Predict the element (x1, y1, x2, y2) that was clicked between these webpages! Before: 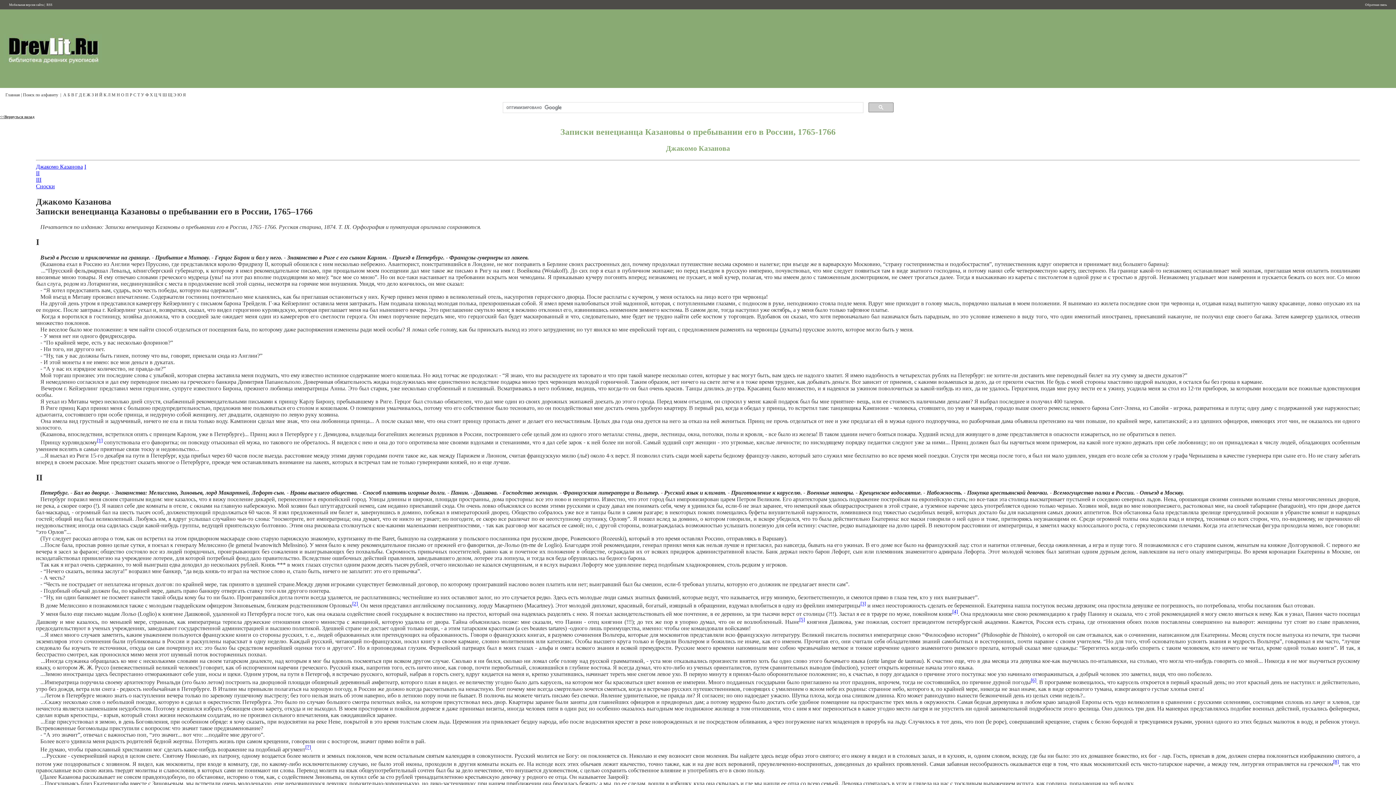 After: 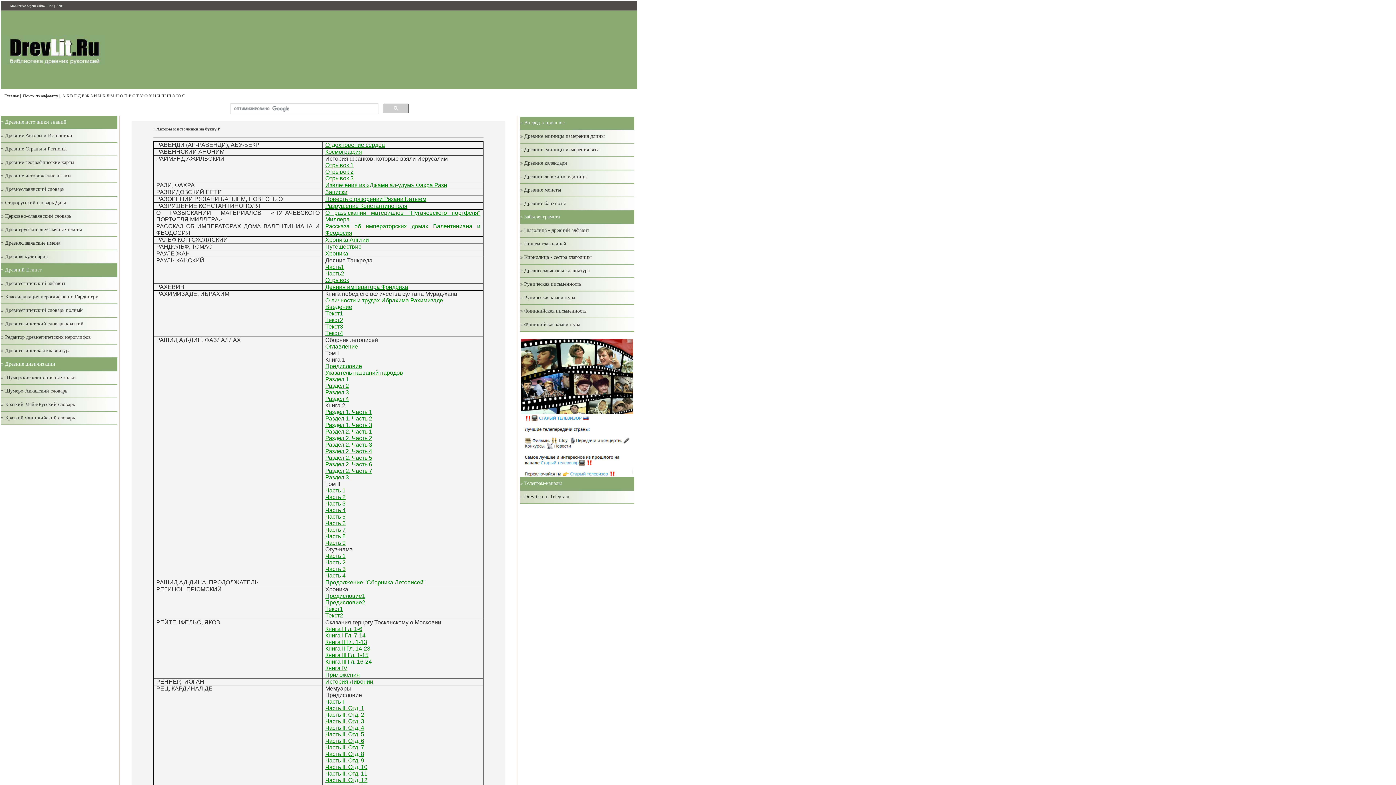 Action: bbox: (129, 92, 132, 97) label: Р